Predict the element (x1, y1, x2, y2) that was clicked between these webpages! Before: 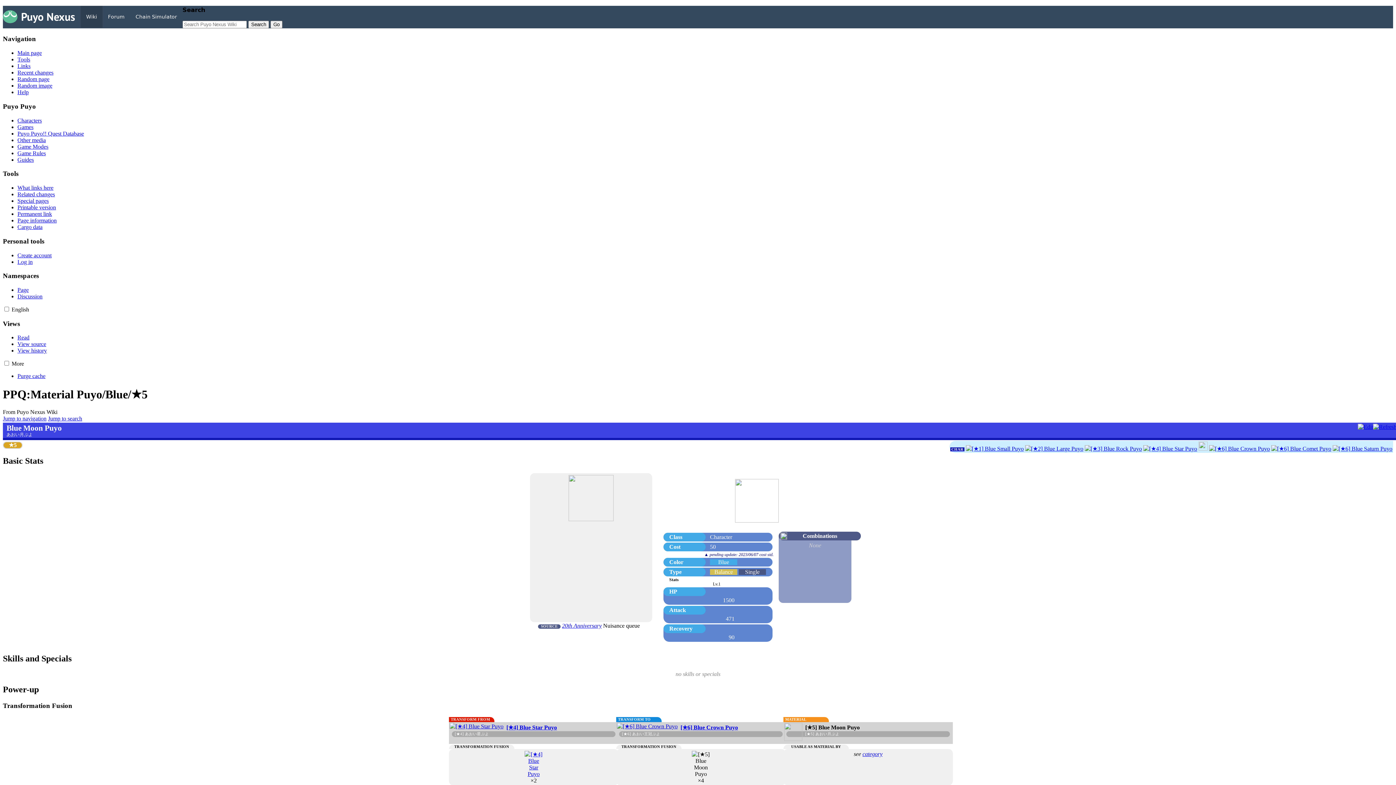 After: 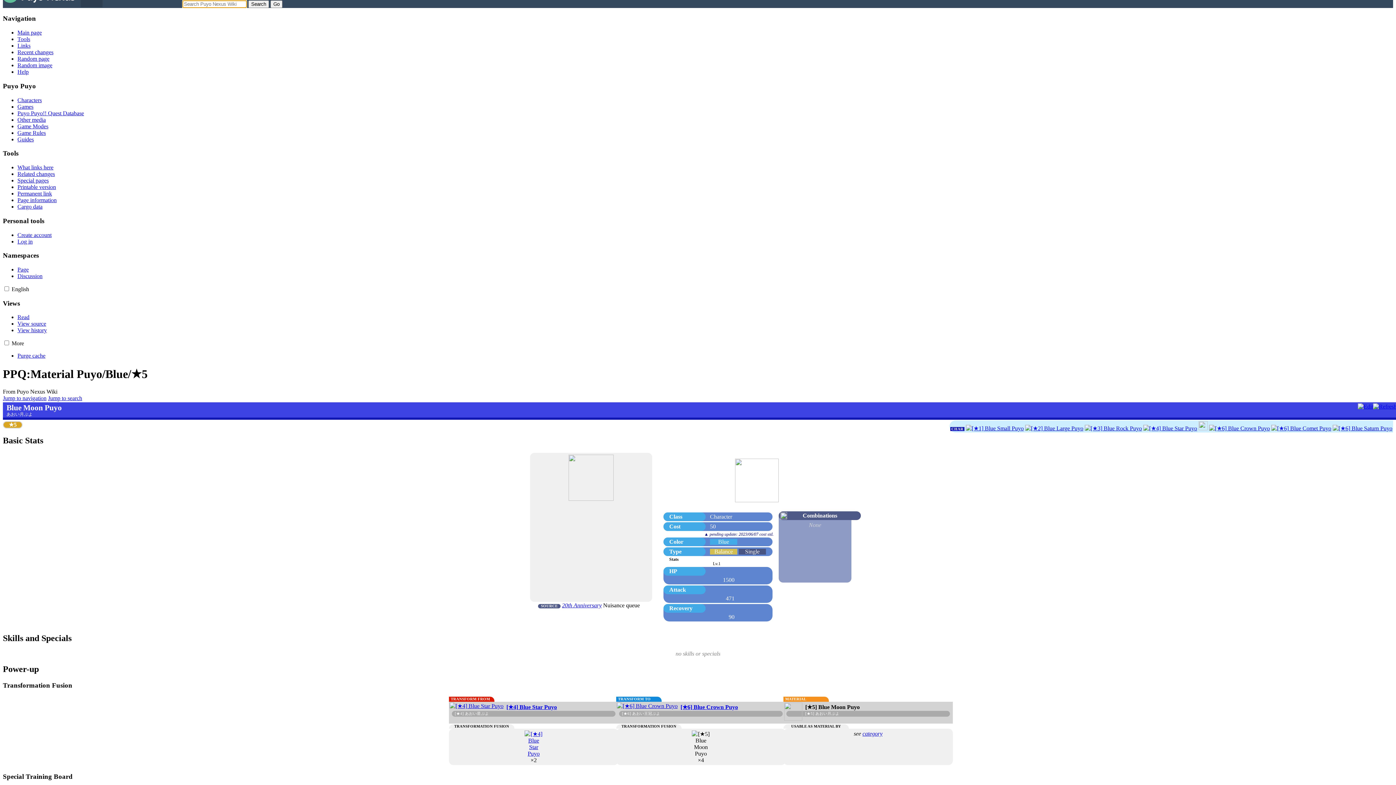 Action: label: Jump to search bbox: (48, 415, 82, 421)